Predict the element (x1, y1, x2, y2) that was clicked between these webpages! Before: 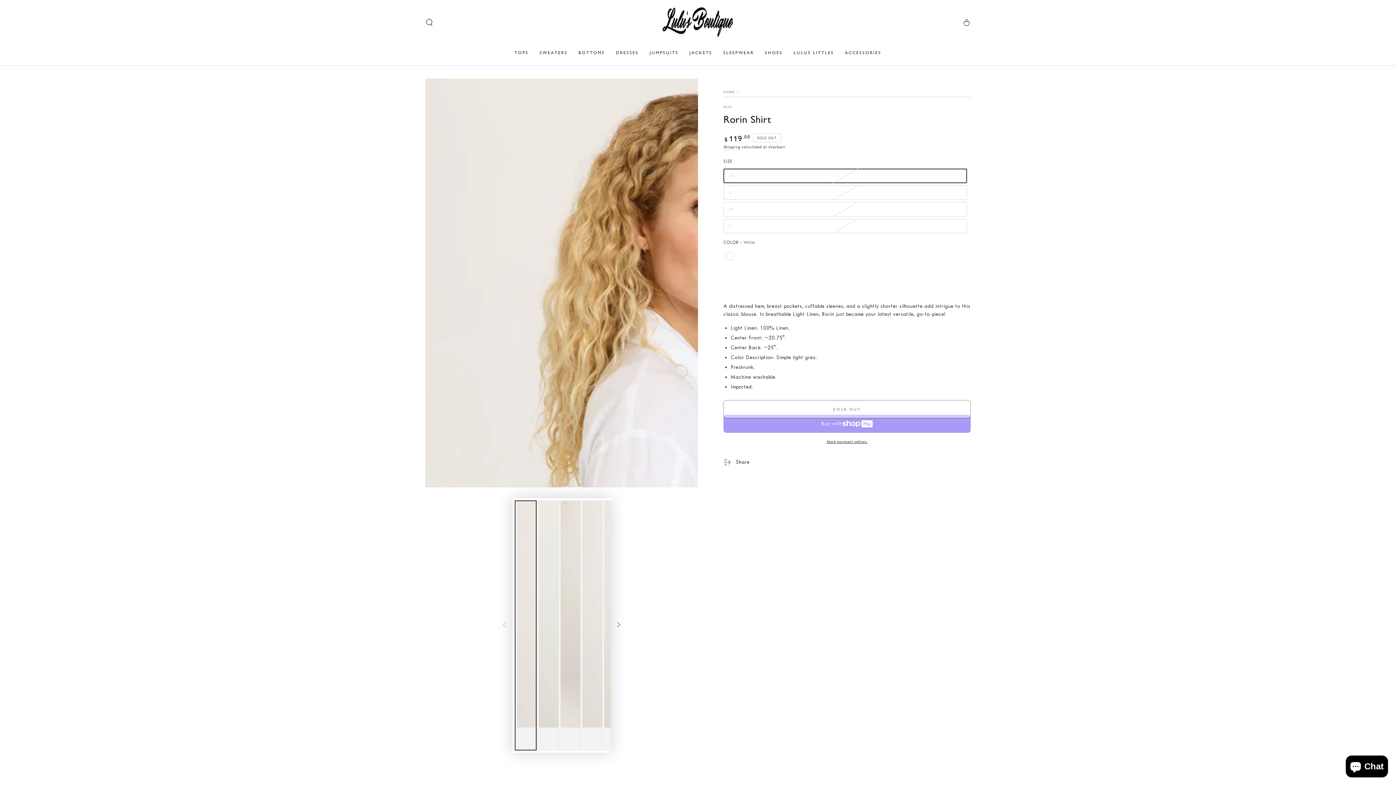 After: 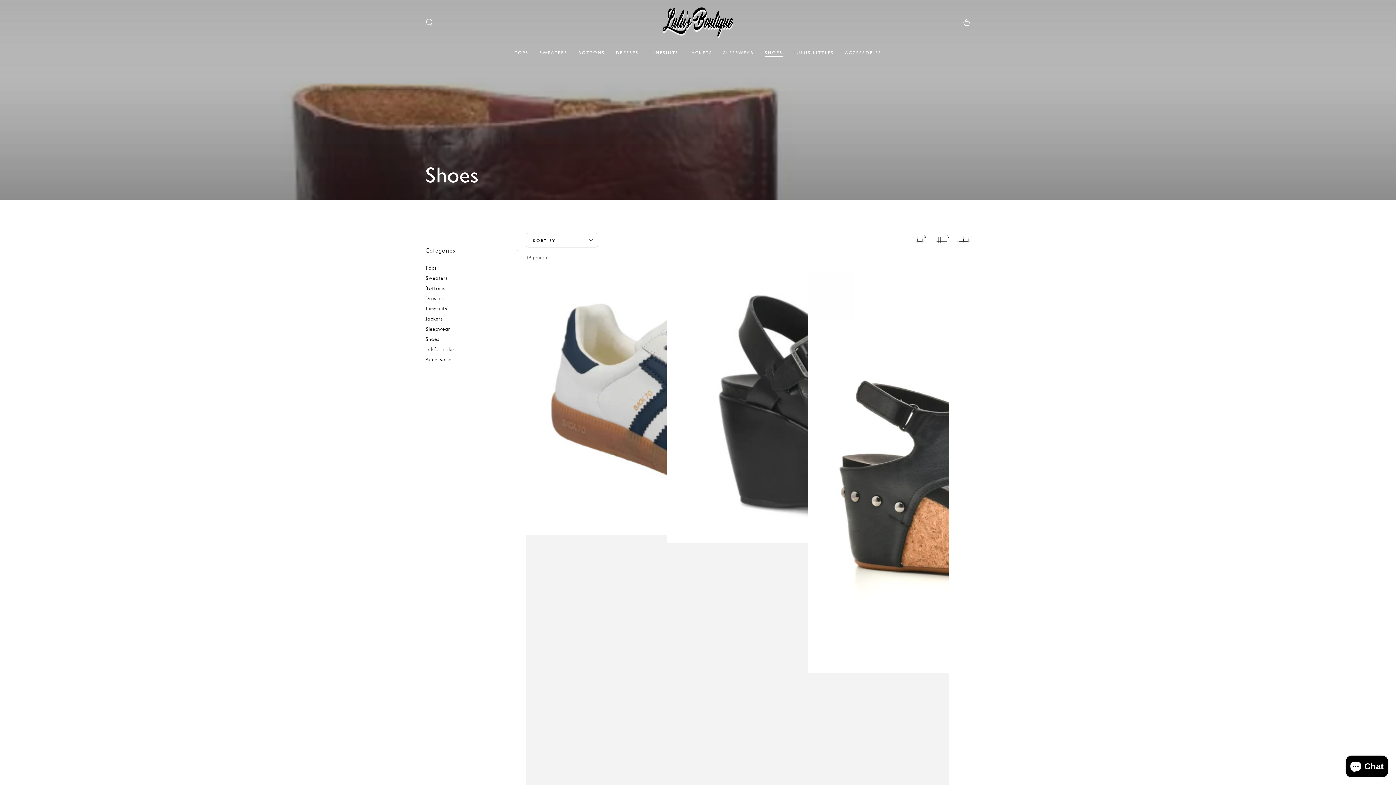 Action: label: SHOES bbox: (759, 44, 788, 60)